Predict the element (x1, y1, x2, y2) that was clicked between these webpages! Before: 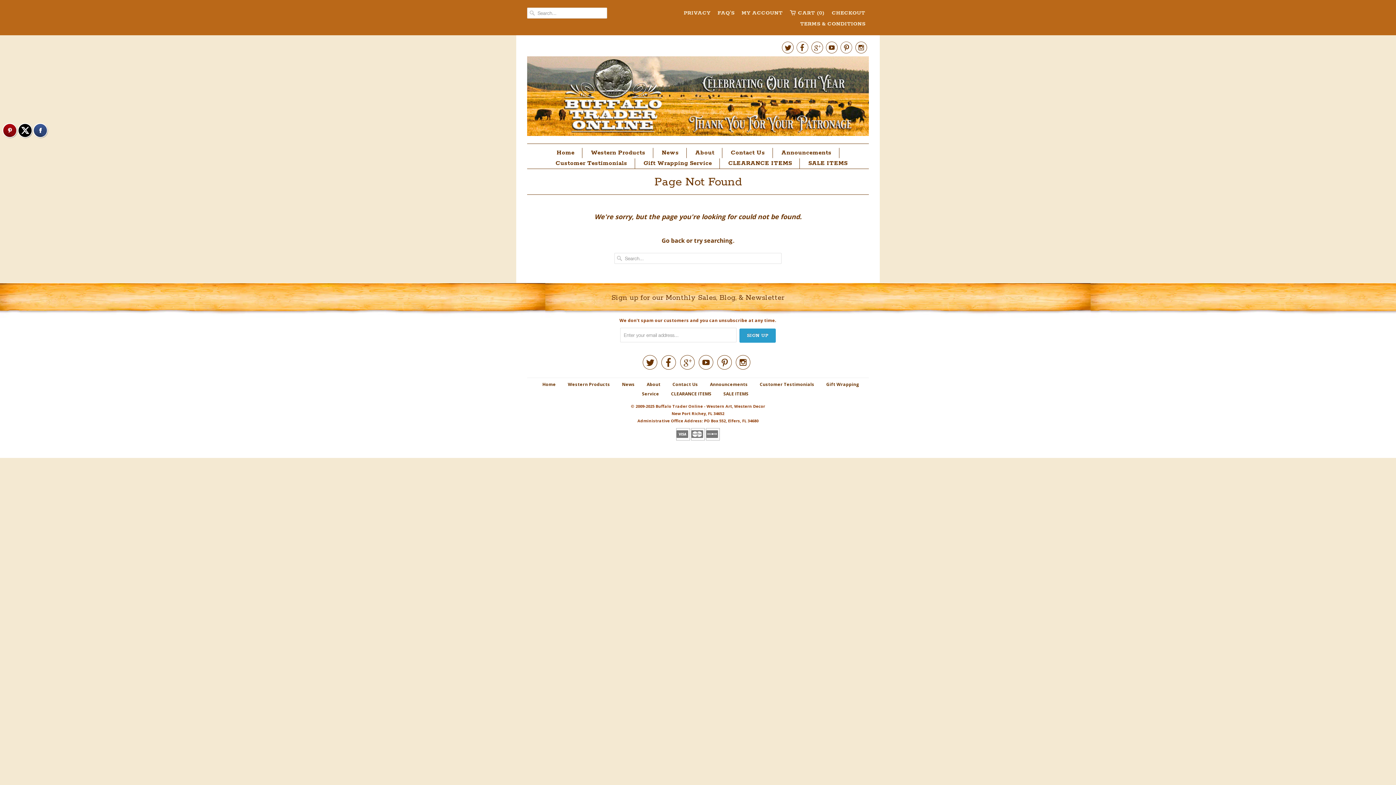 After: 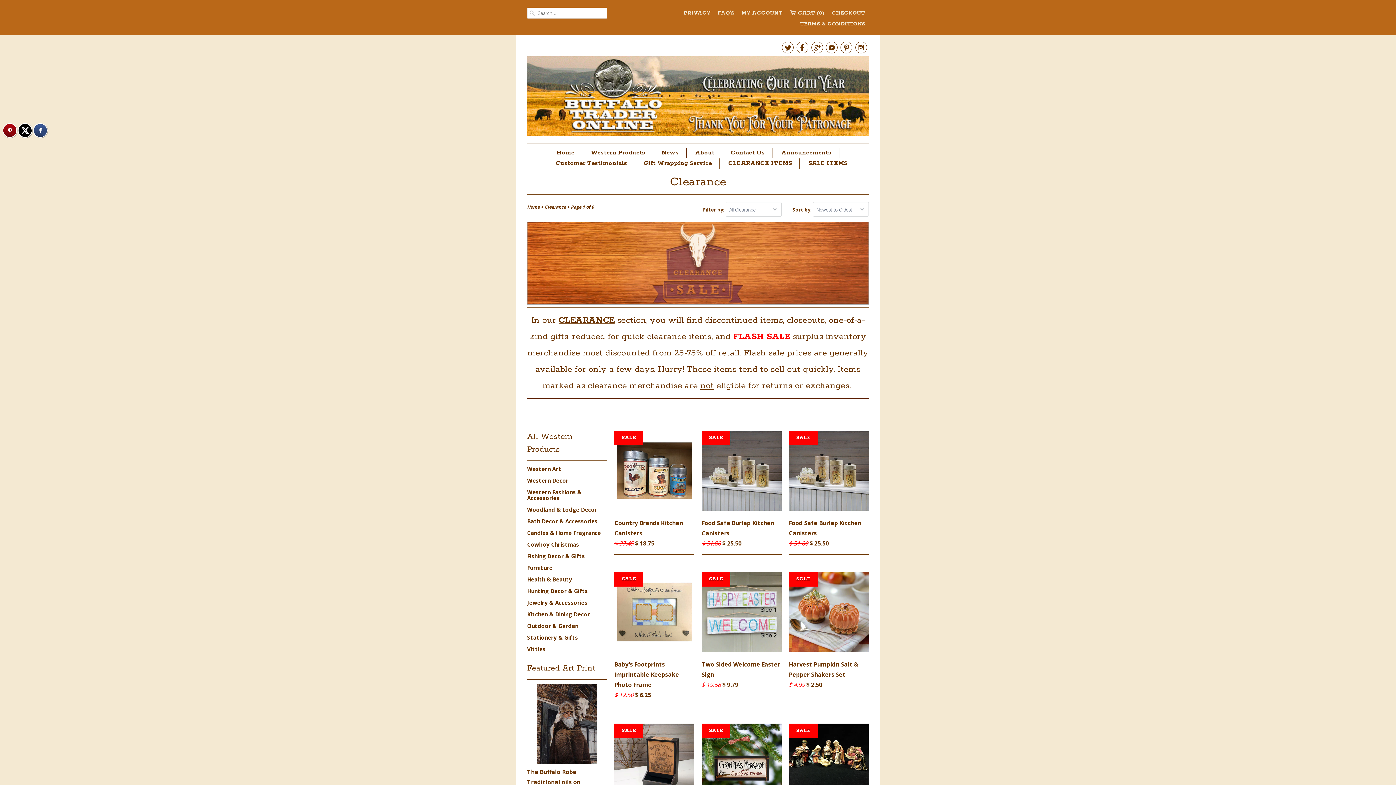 Action: label: CLEARANCE ITEMS bbox: (728, 158, 792, 168)